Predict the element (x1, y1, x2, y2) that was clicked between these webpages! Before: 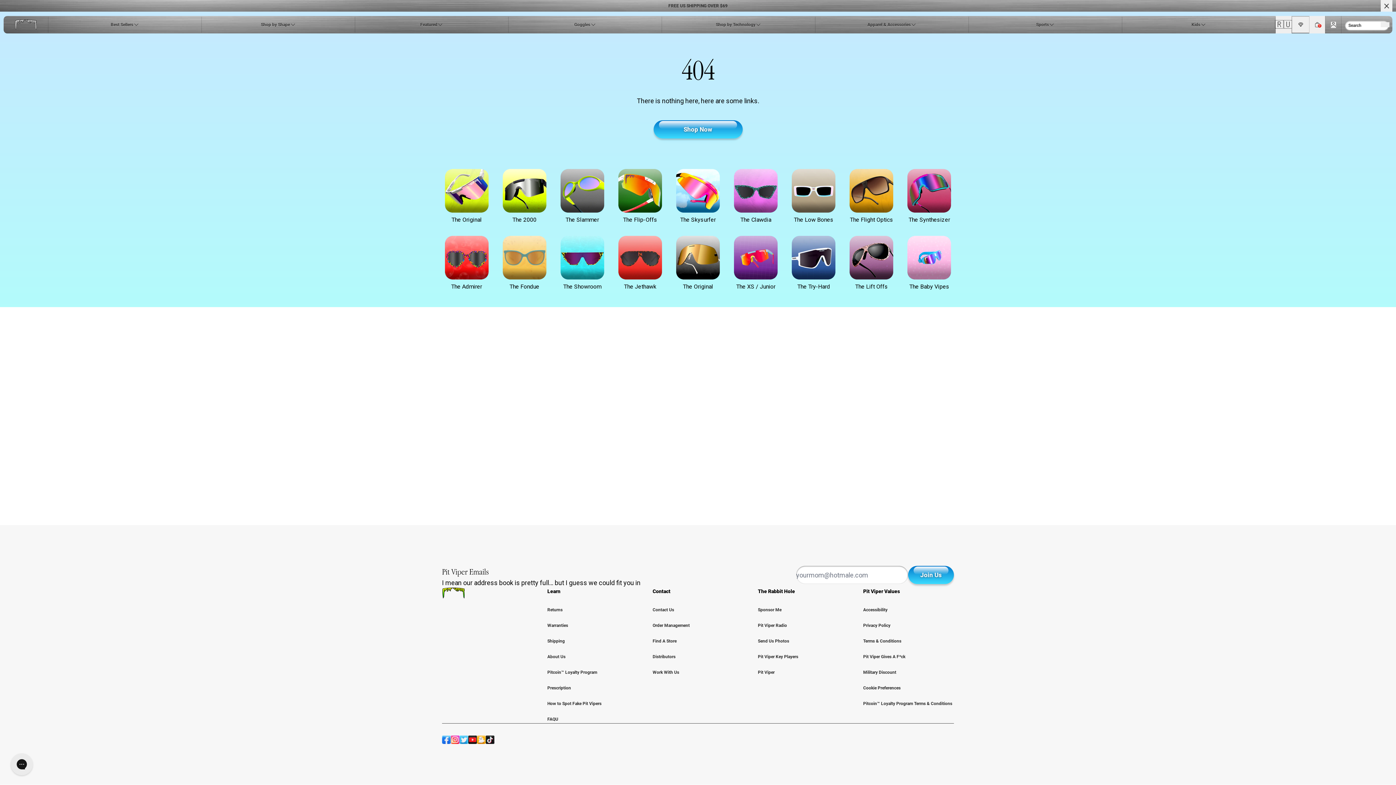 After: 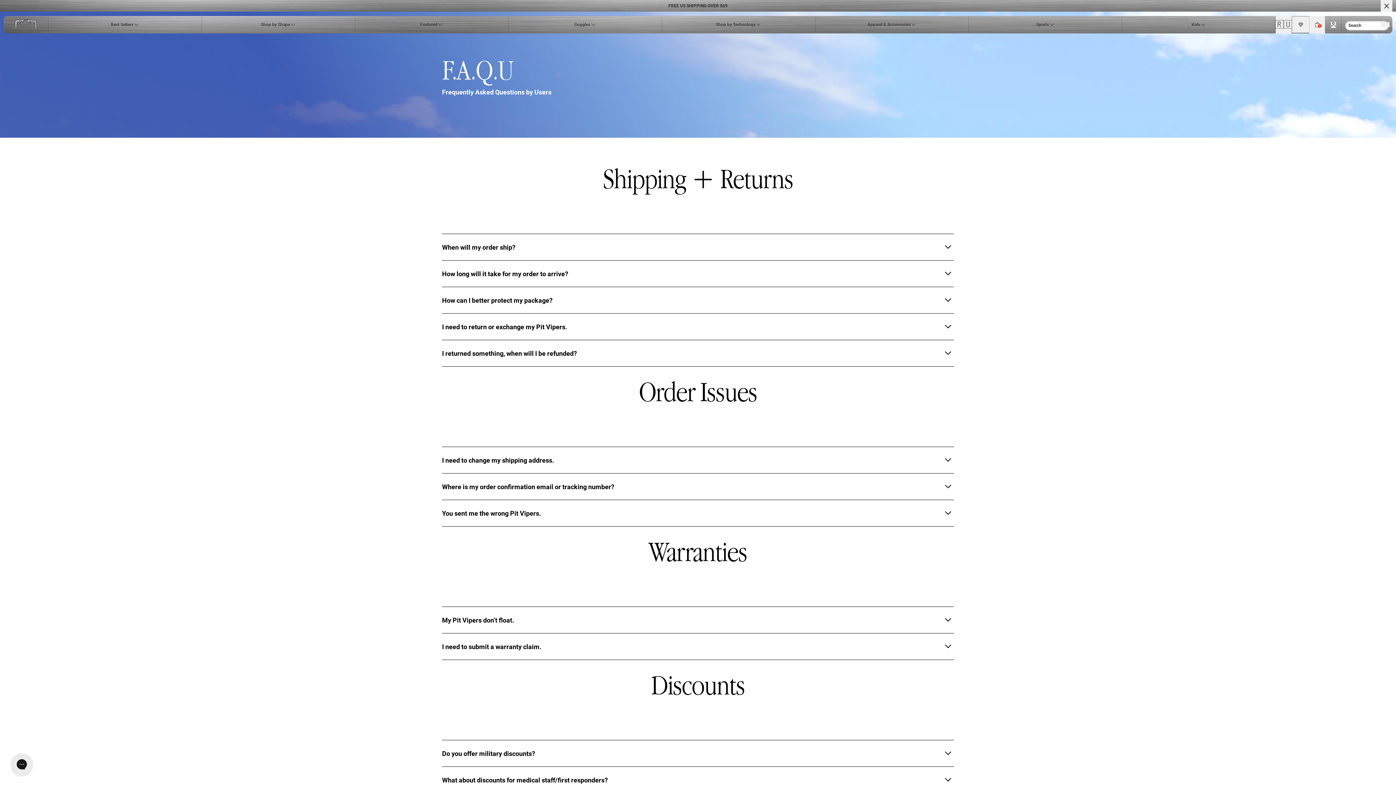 Action: bbox: (547, 717, 558, 722) label: FAQU